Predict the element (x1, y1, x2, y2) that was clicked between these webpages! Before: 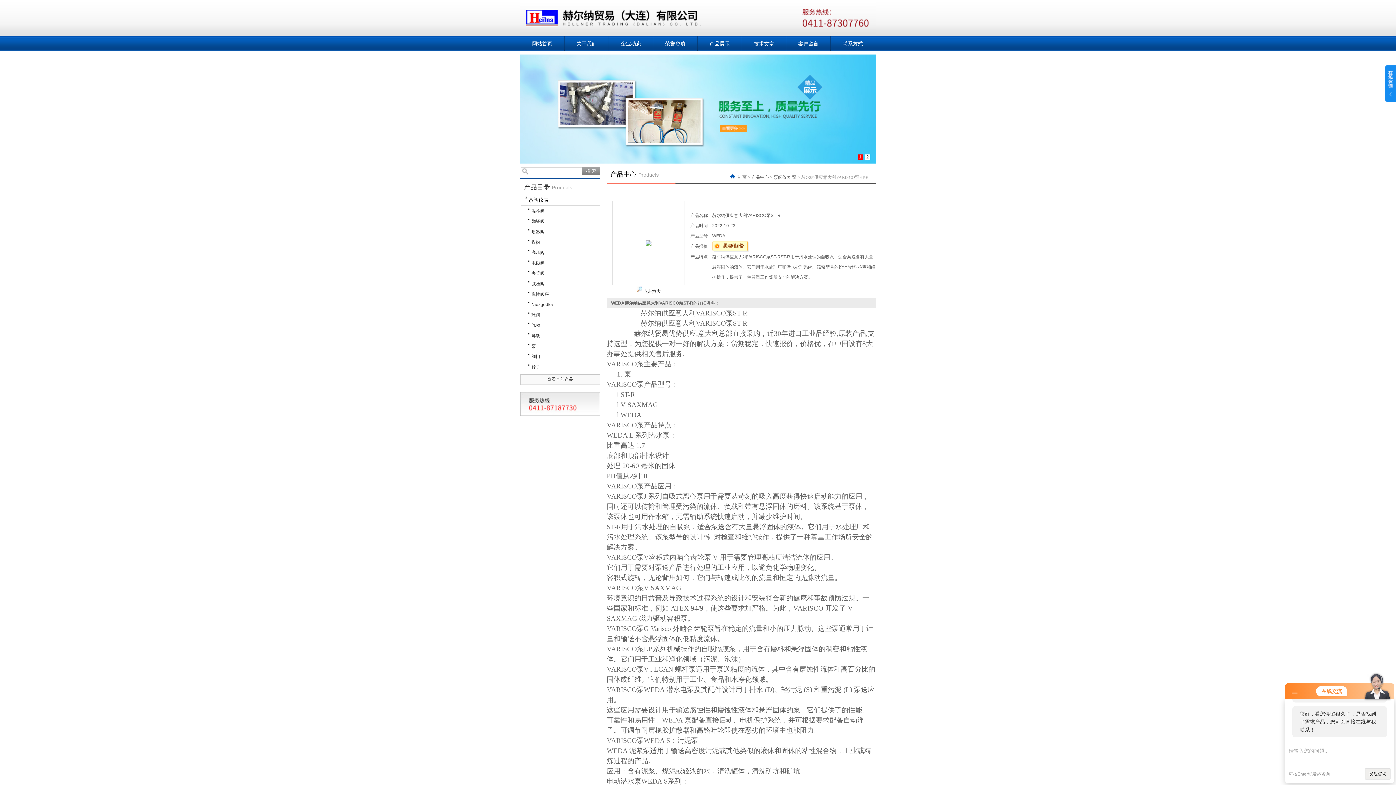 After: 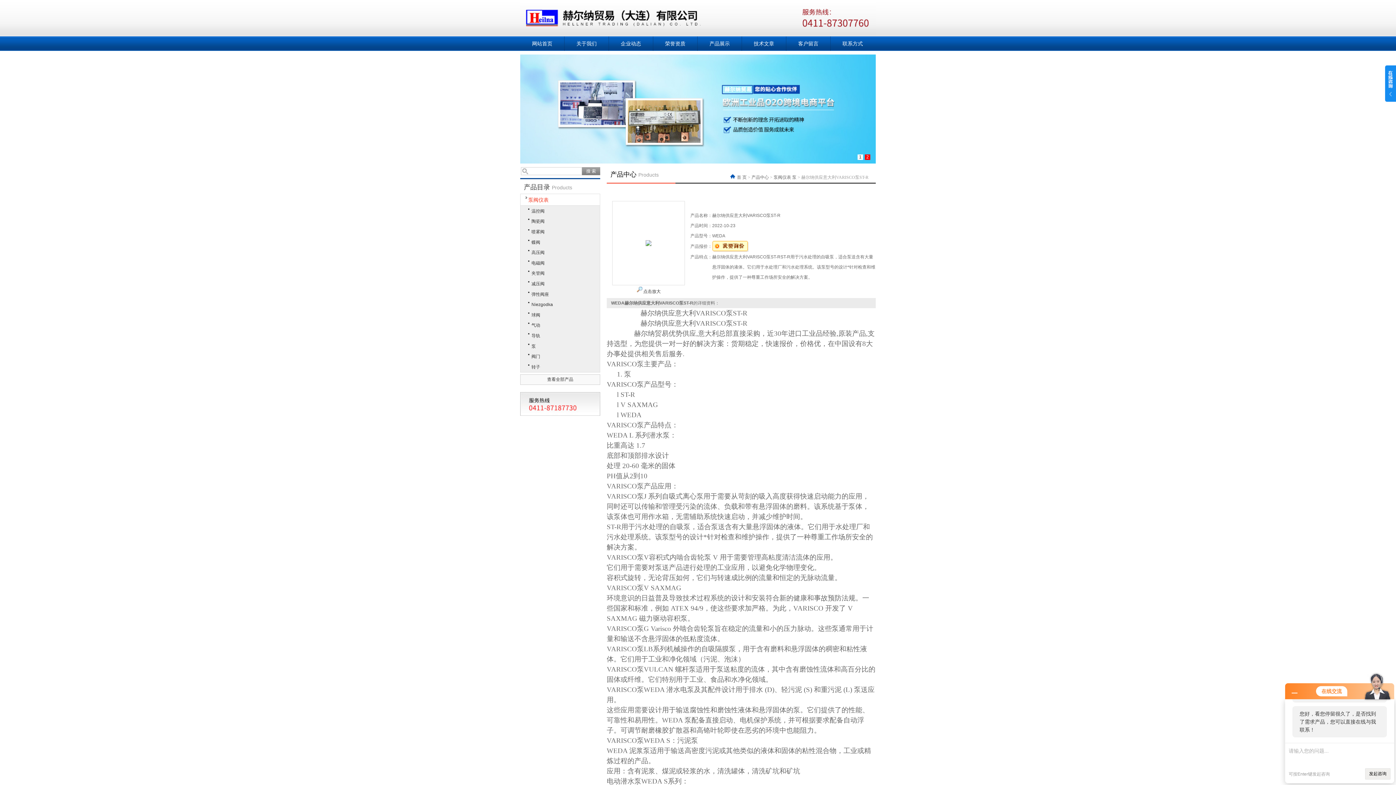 Action: label: 泵阀仪表 bbox: (520, 194, 600, 205)